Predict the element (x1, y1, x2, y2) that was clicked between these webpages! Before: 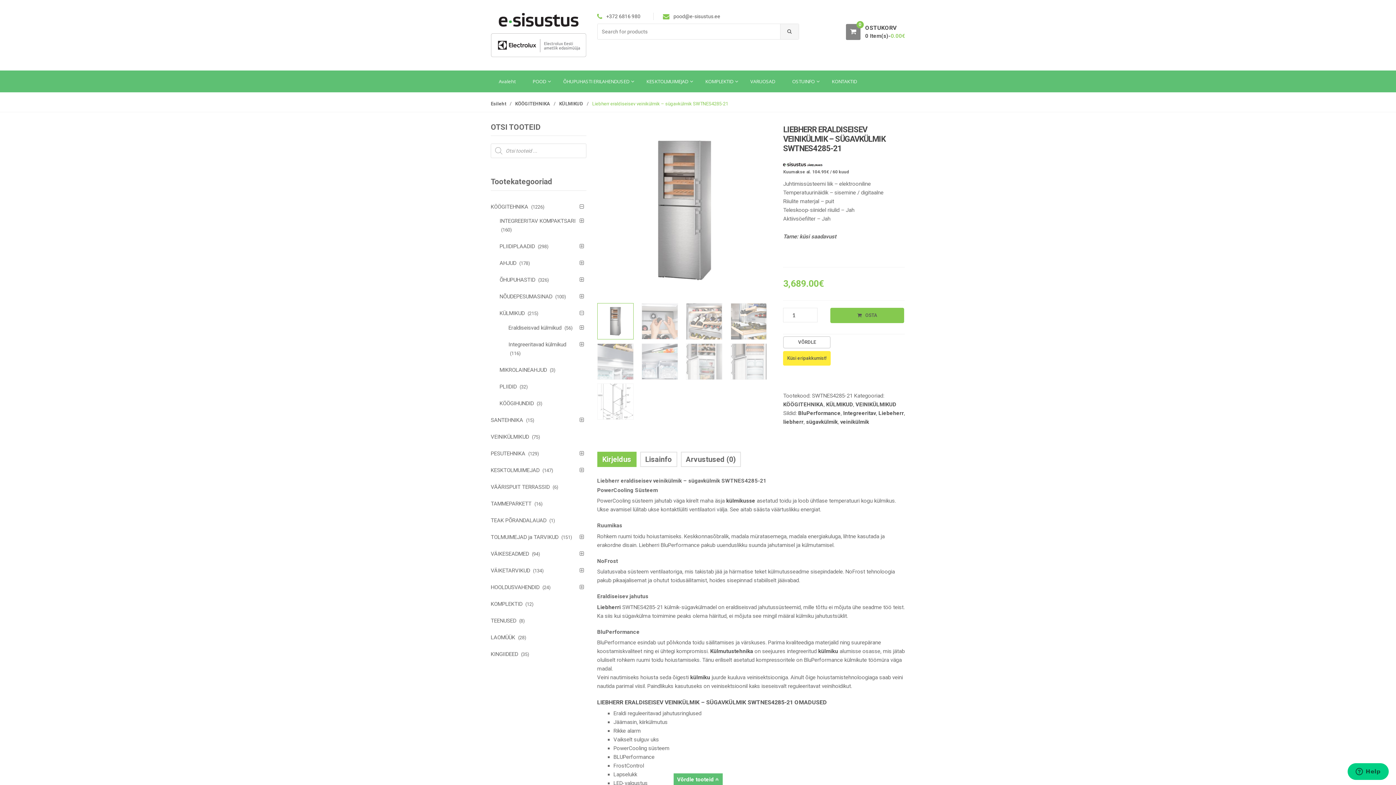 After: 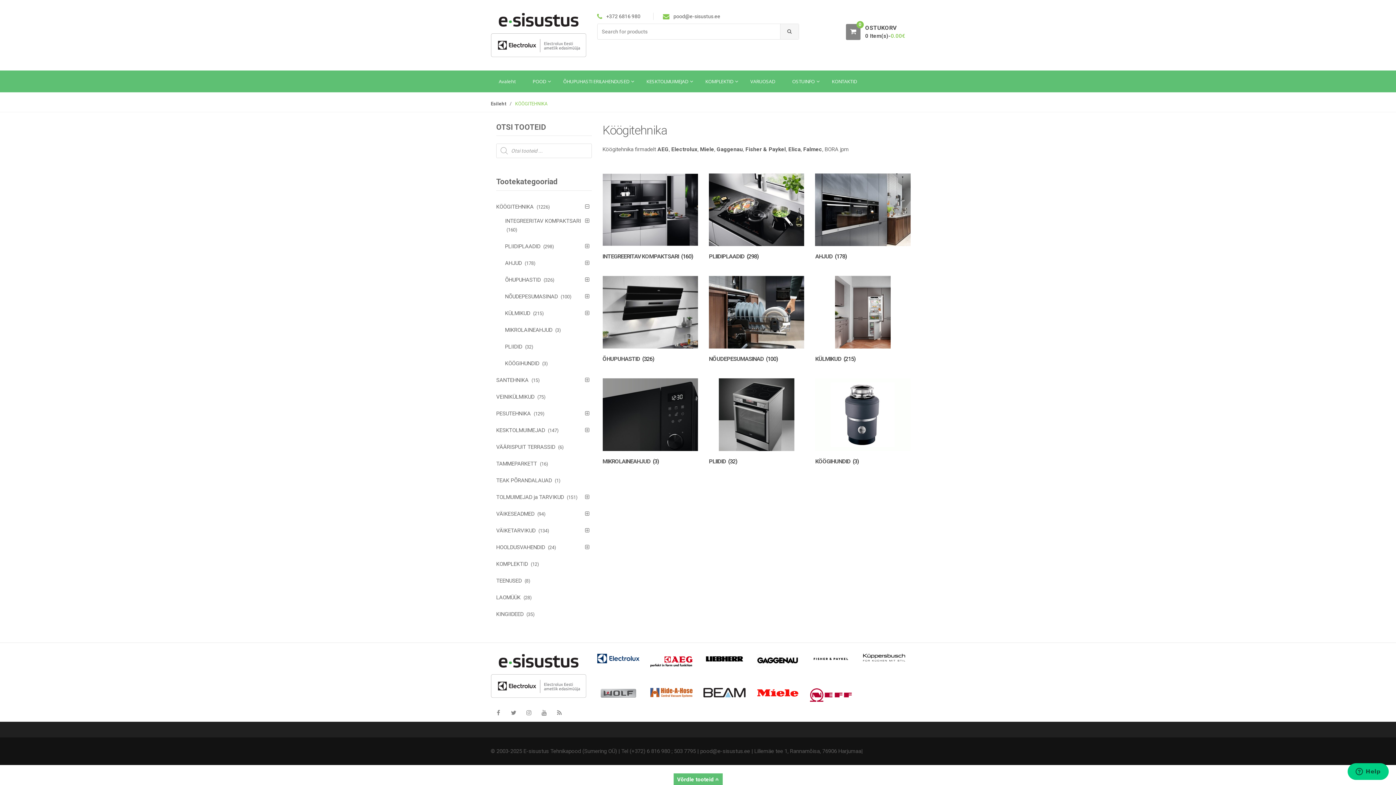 Action: label: KÖÖGITEHNIKA bbox: (490, 203, 528, 210)